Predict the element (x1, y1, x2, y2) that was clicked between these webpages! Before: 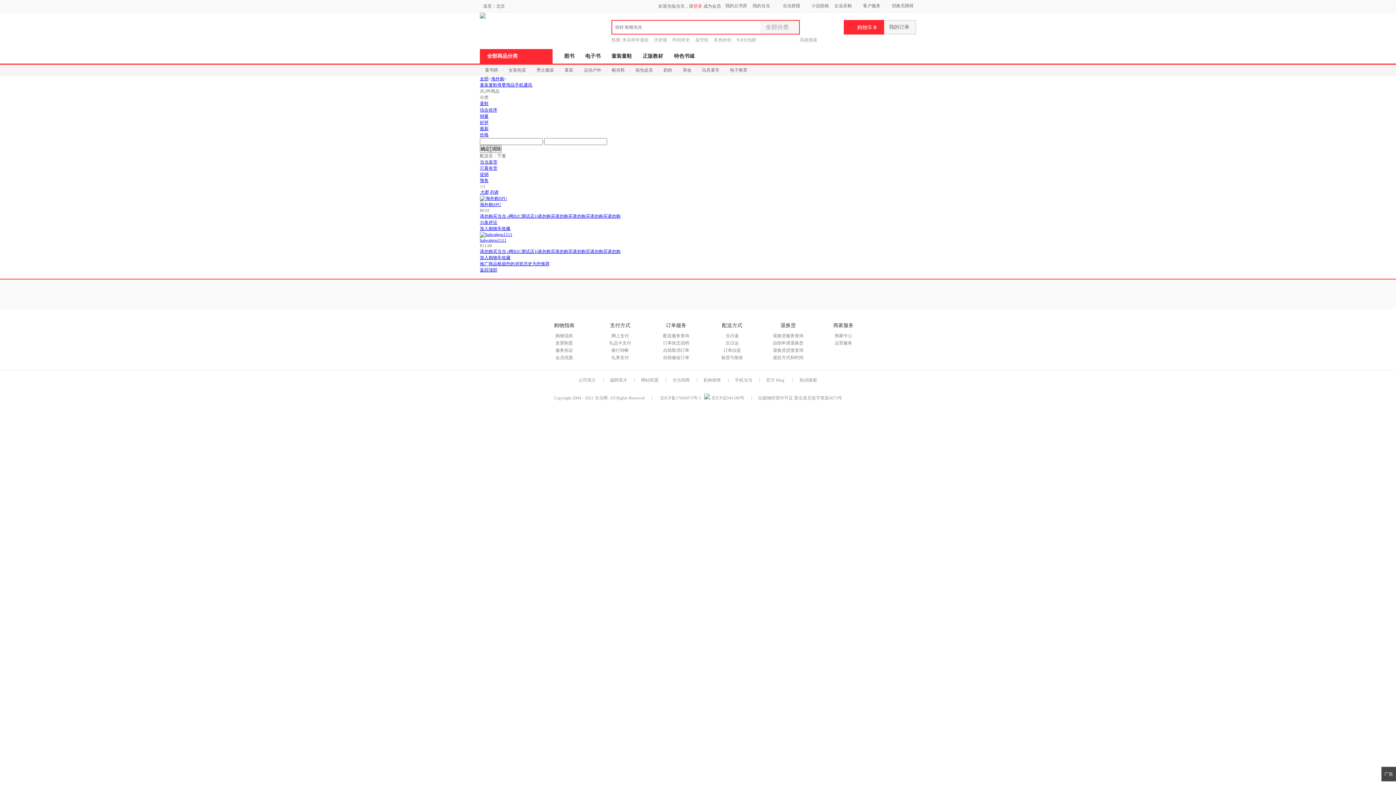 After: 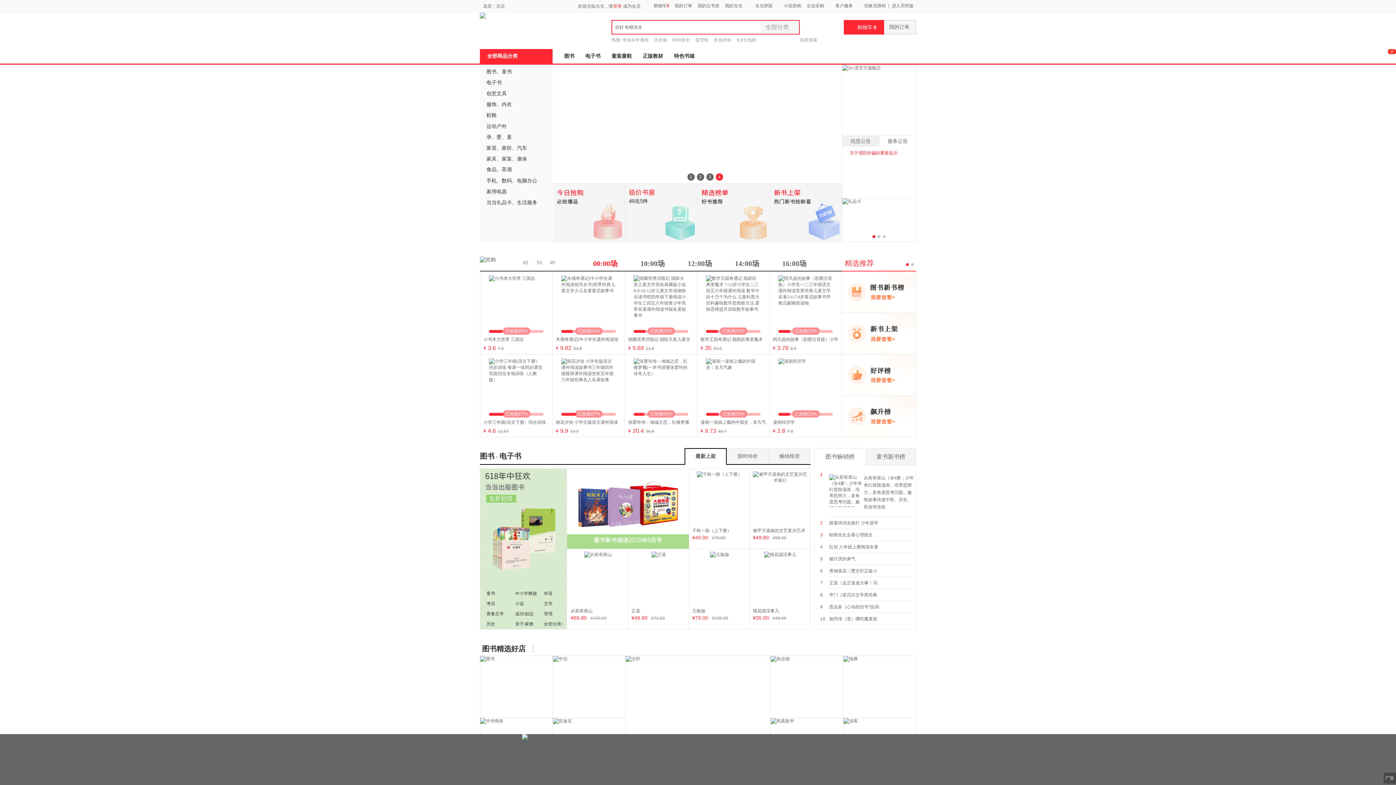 Action: label: 全部 bbox: (480, 76, 488, 81)